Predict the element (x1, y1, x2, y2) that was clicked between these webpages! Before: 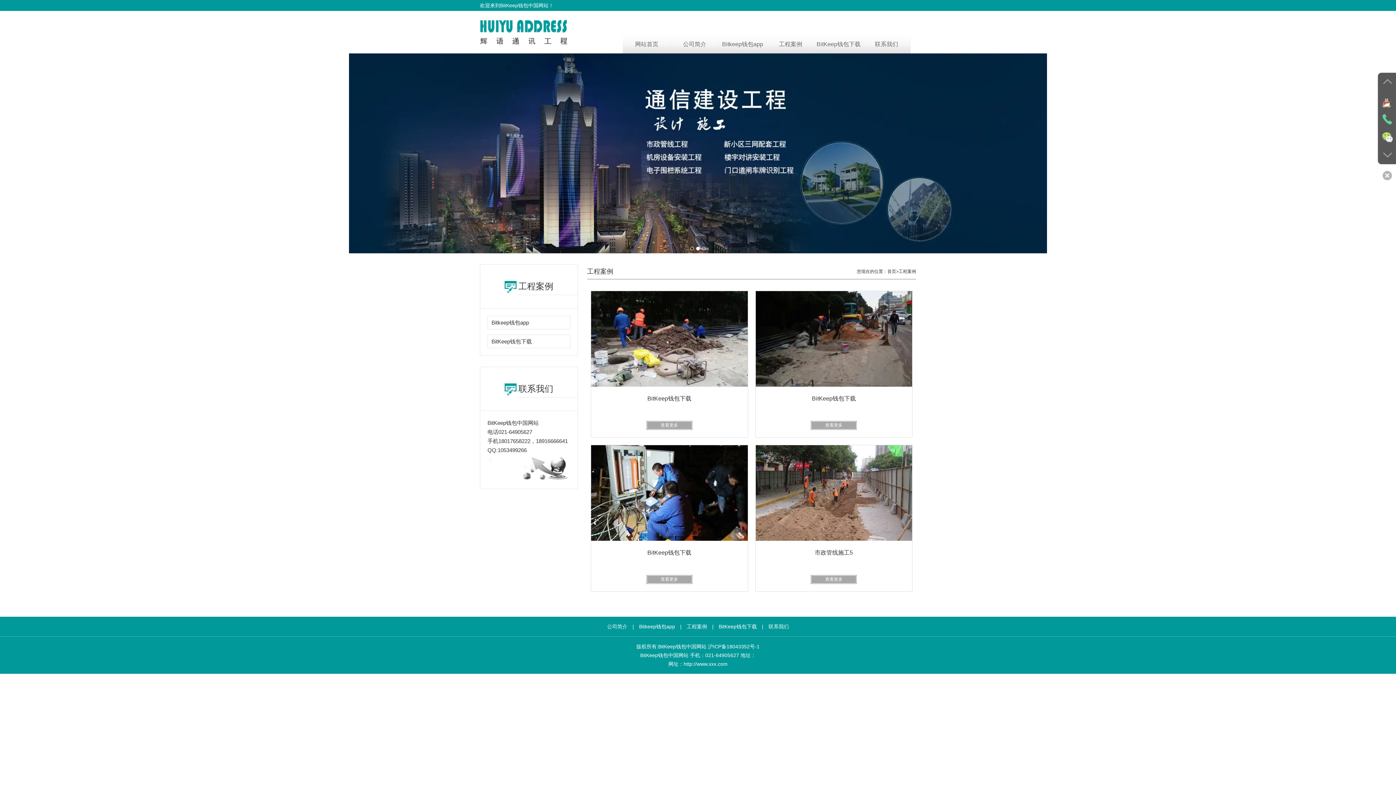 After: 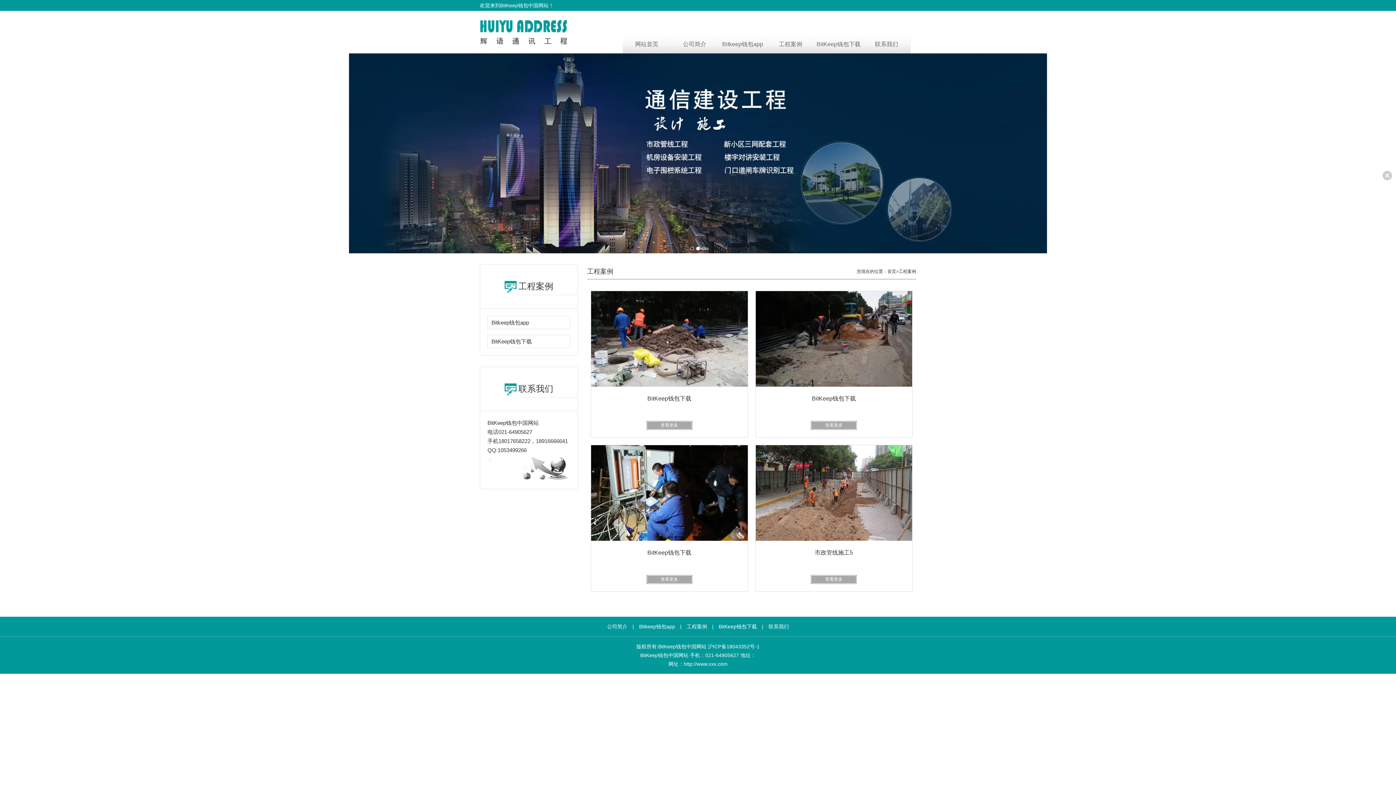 Action: bbox: (1382, 170, 1392, 180)